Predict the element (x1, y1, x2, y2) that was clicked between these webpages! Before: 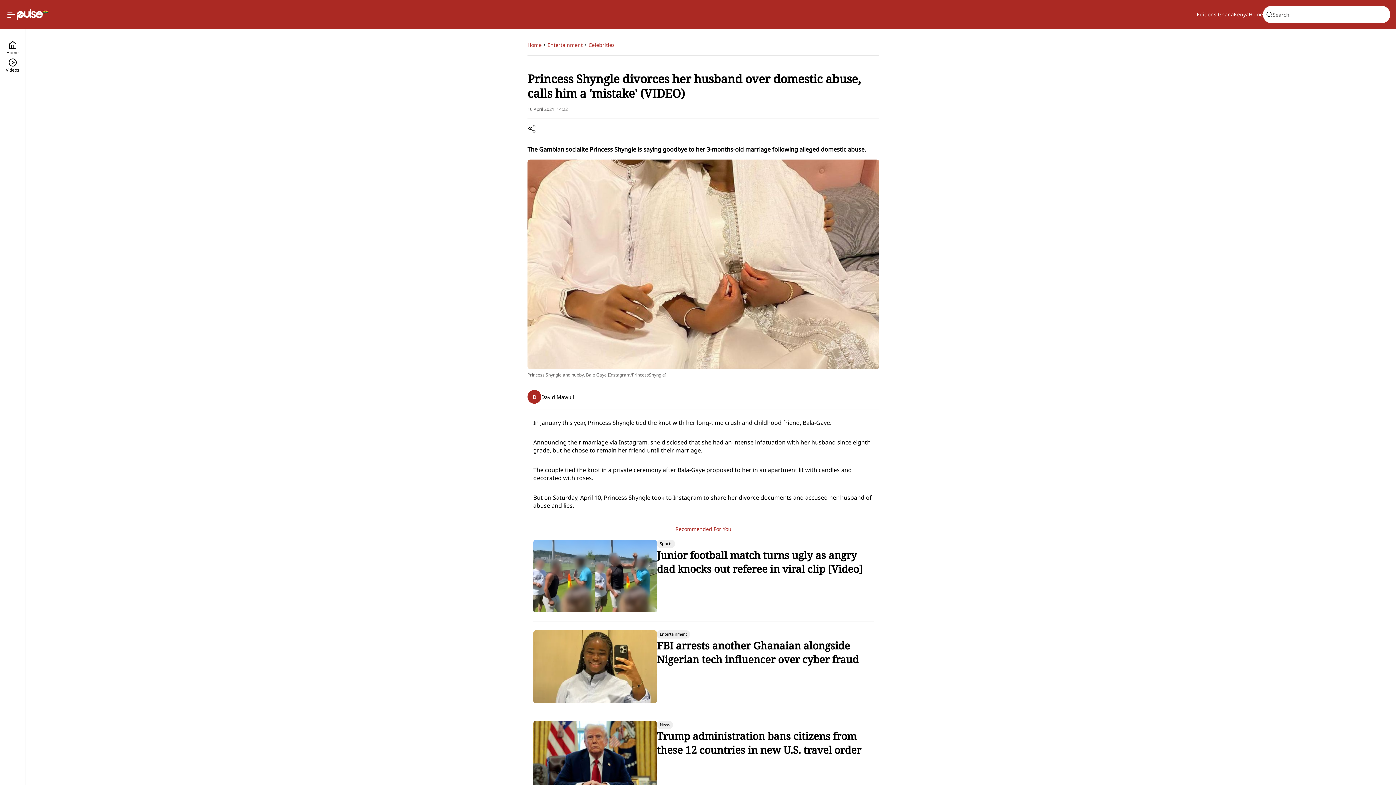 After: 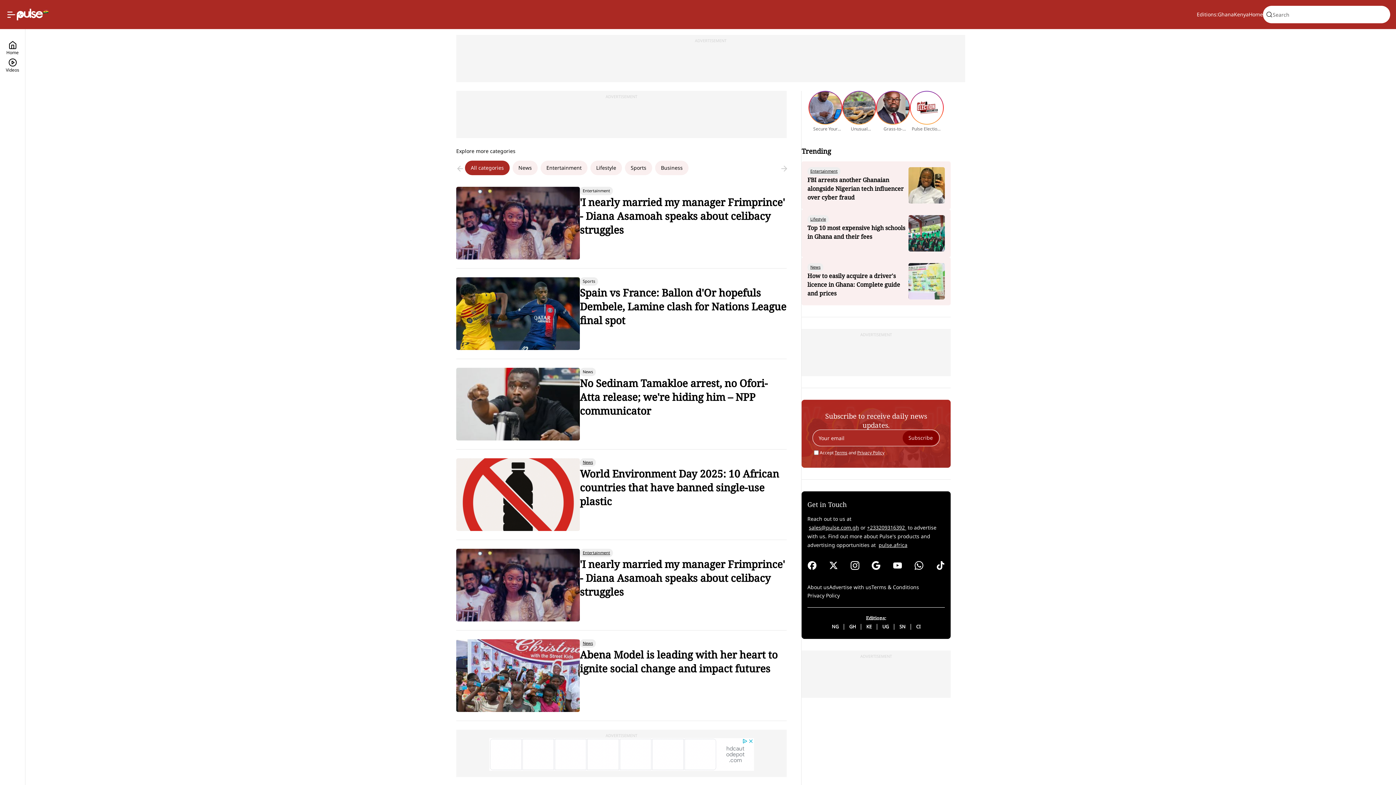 Action: label: Home bbox: (5, 40, 19, 58)